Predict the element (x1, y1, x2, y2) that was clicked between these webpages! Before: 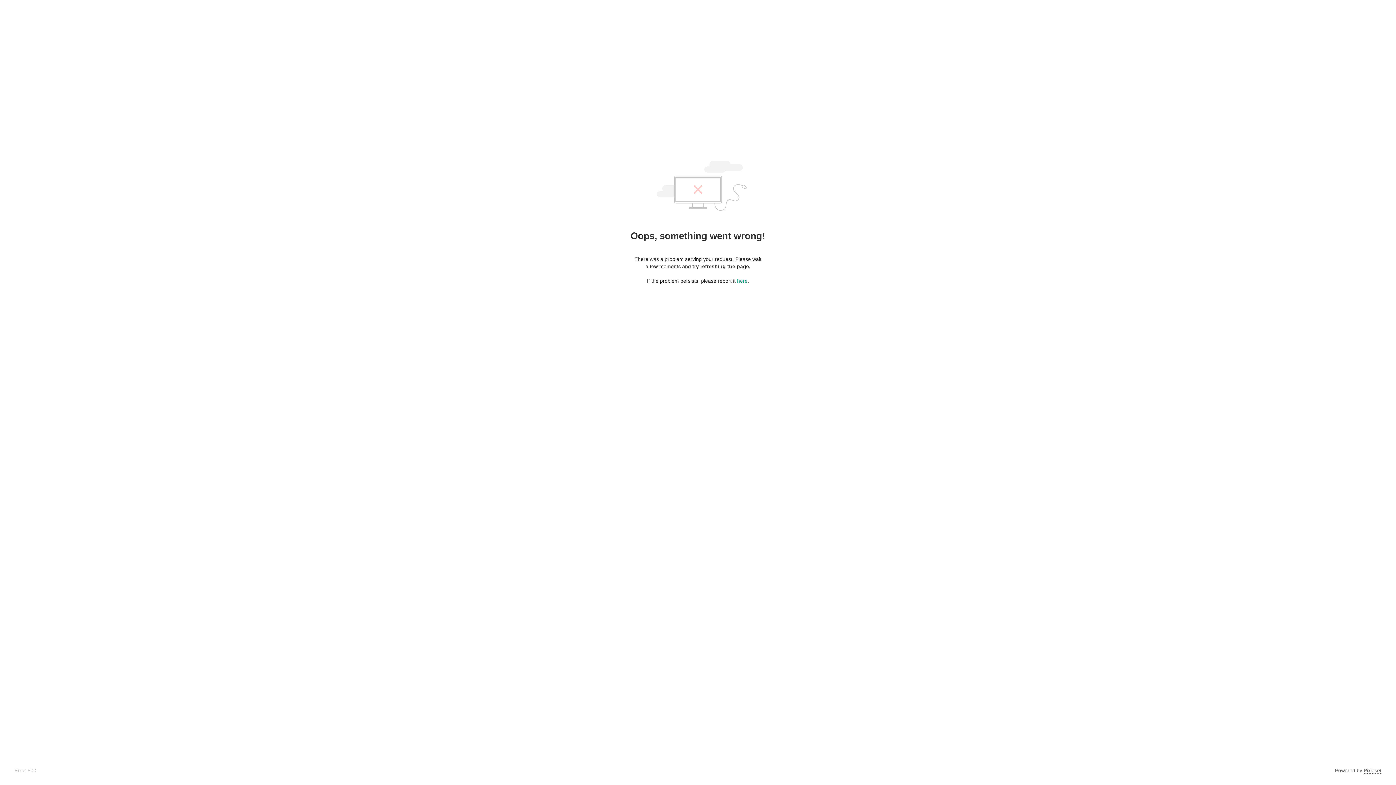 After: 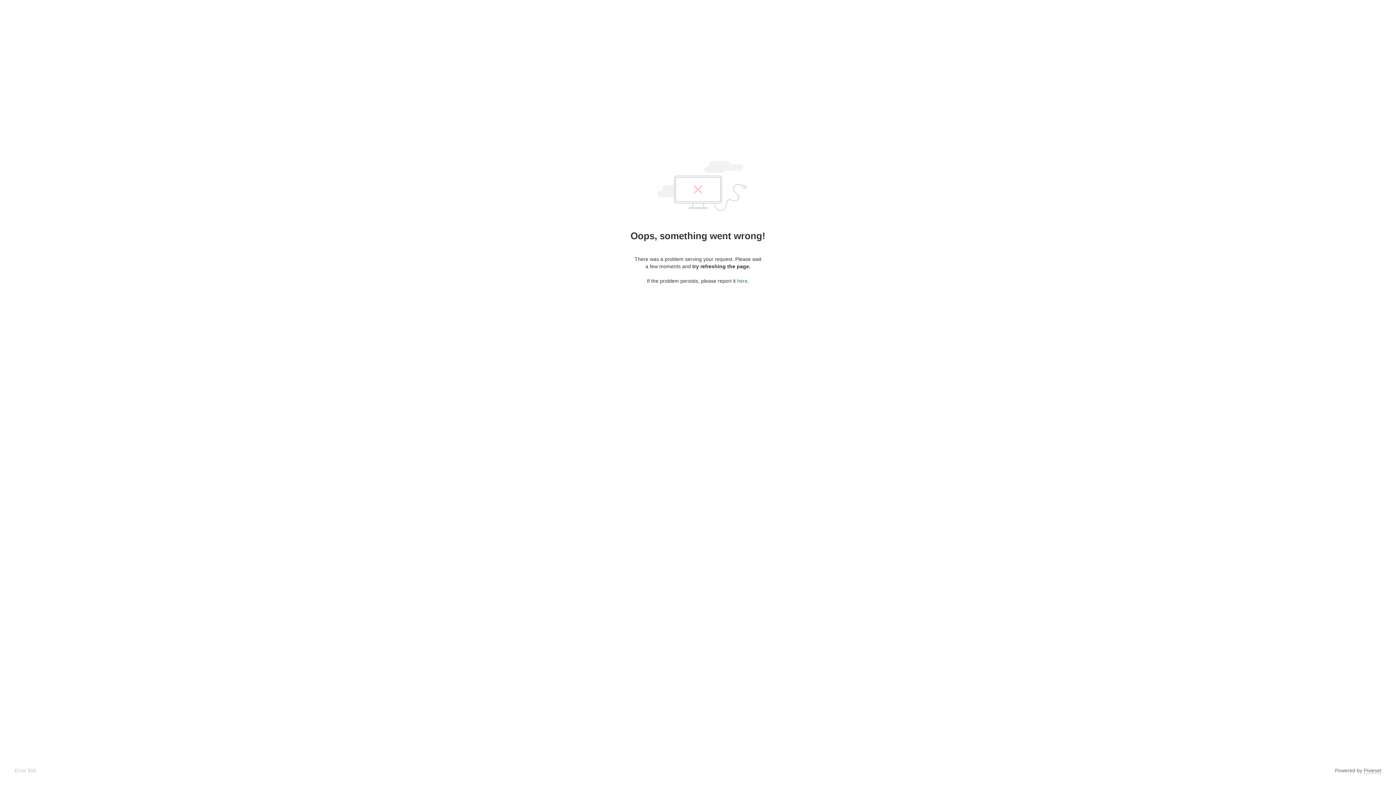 Action: bbox: (737, 278, 747, 284) label: here